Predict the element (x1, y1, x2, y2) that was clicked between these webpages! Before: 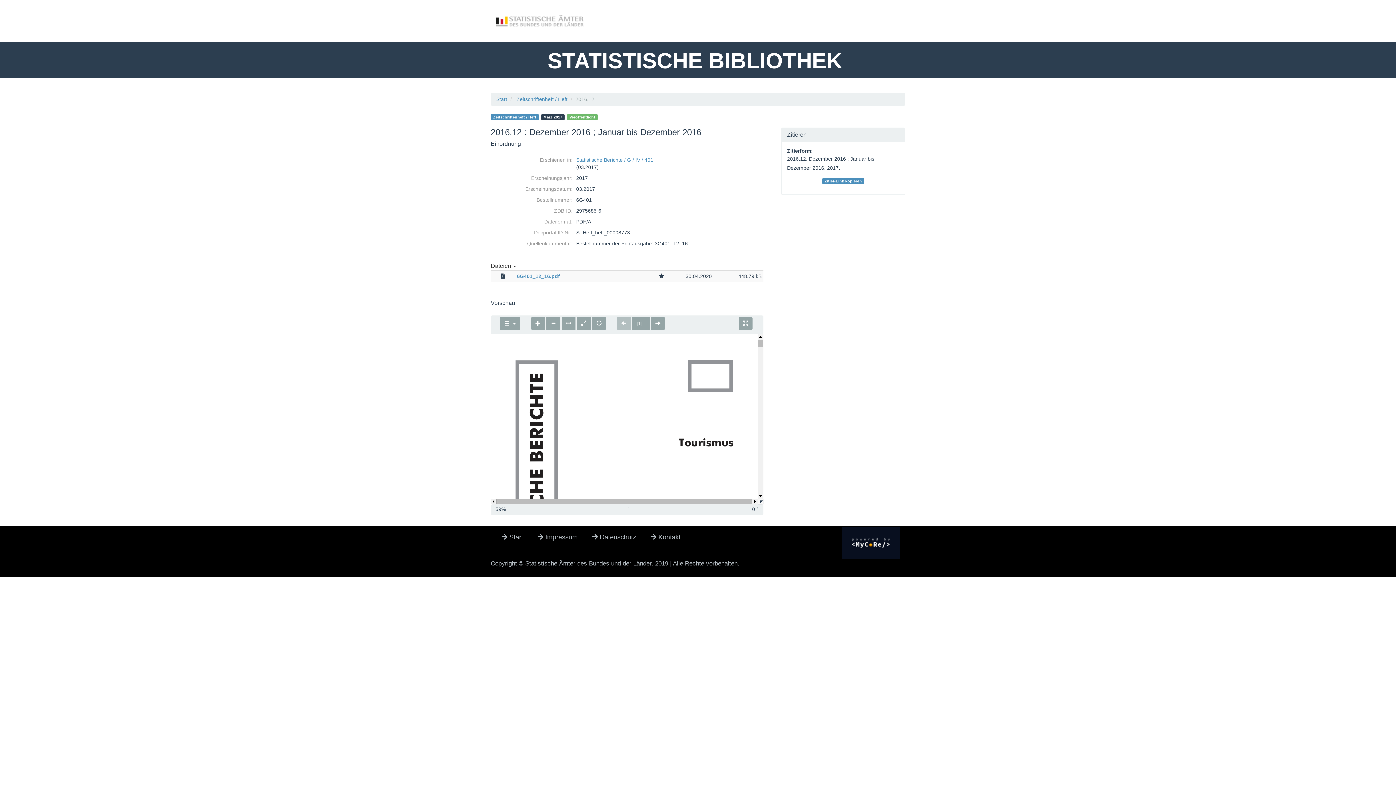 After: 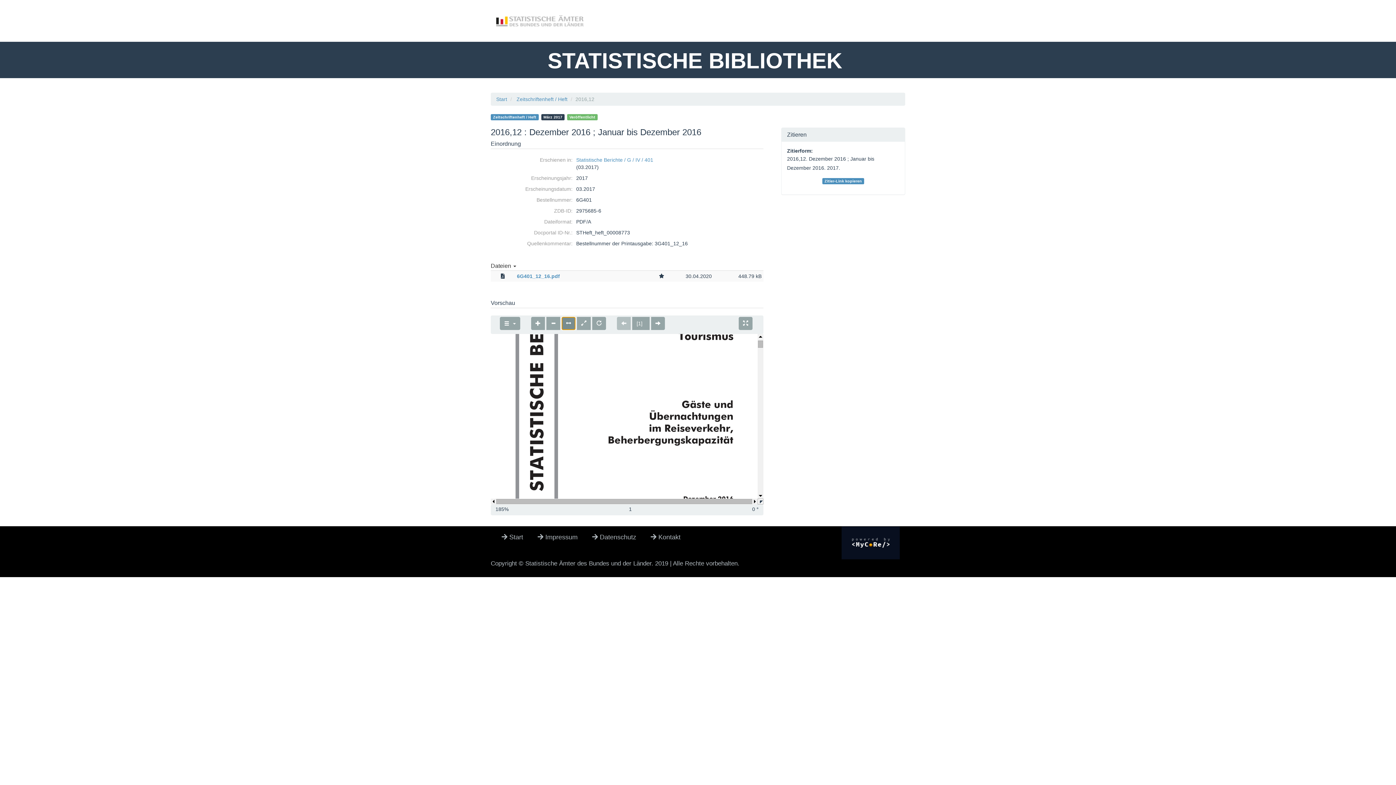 Action: bbox: (561, 317, 575, 330)